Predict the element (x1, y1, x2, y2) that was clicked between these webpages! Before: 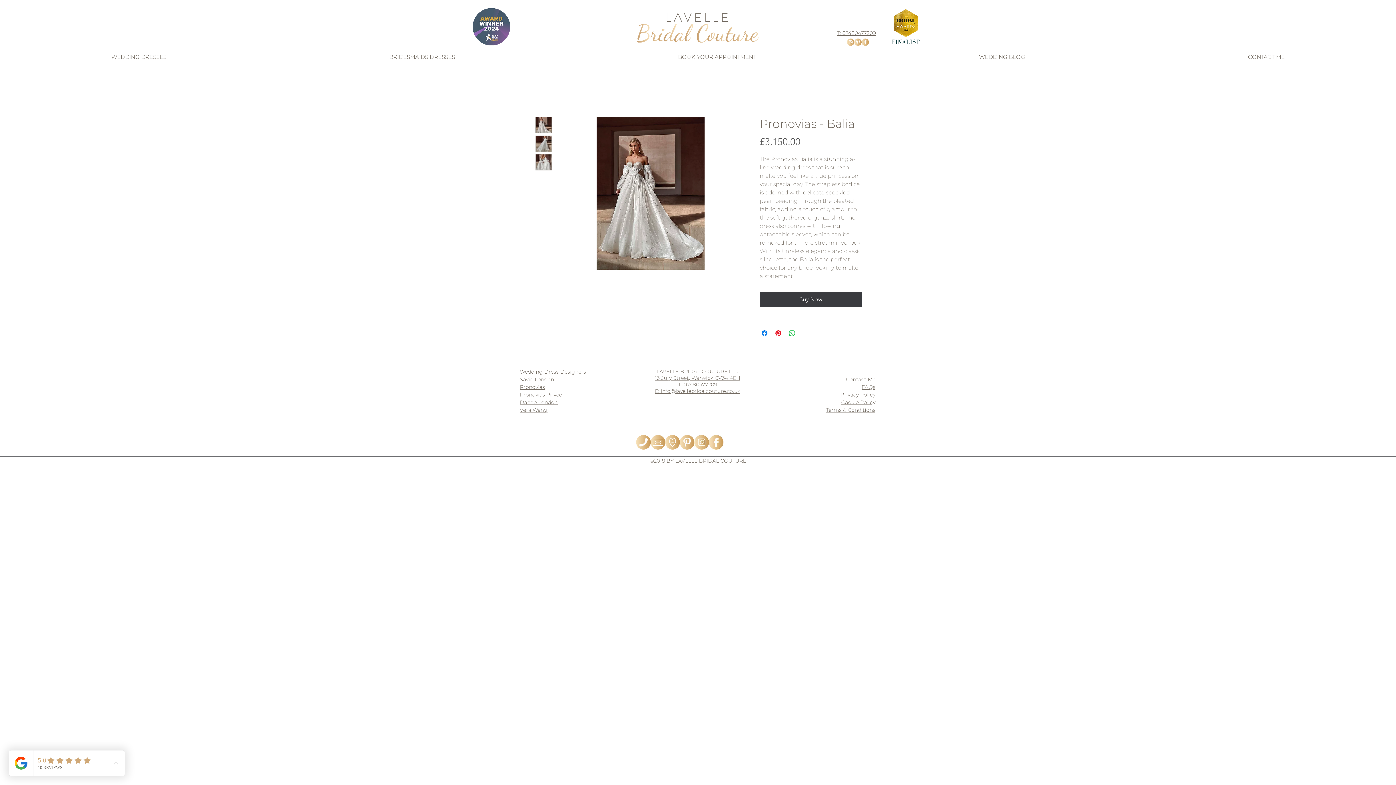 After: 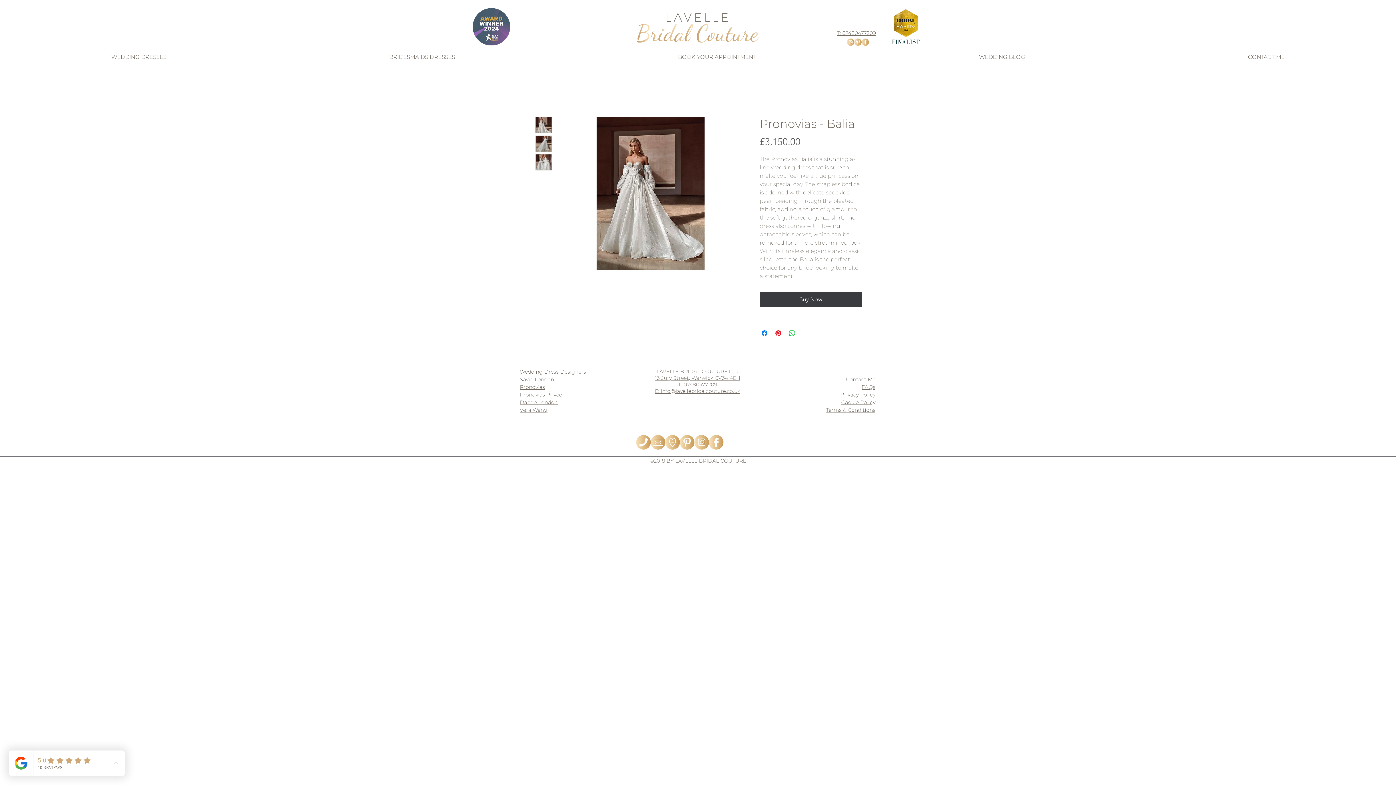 Action: bbox: (535, 117, 552, 133)